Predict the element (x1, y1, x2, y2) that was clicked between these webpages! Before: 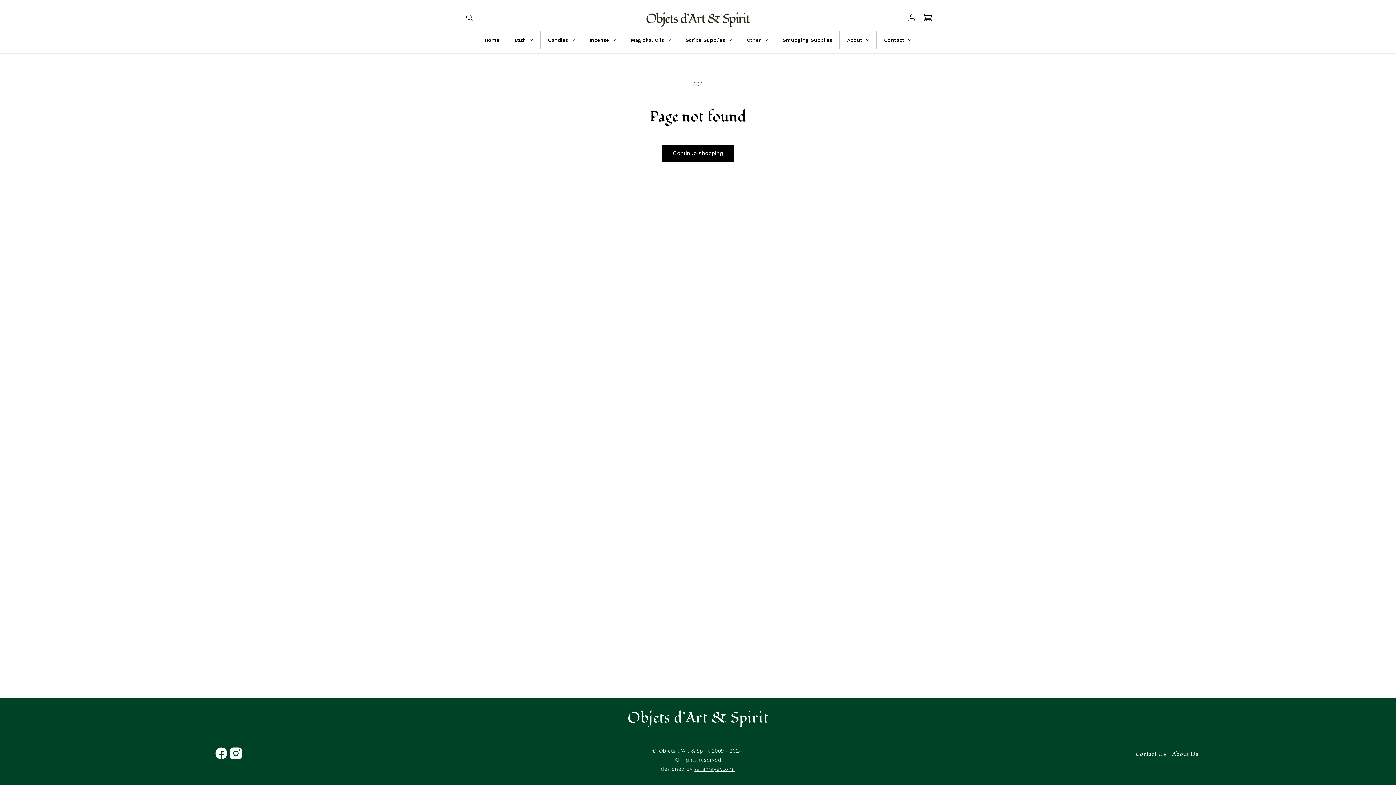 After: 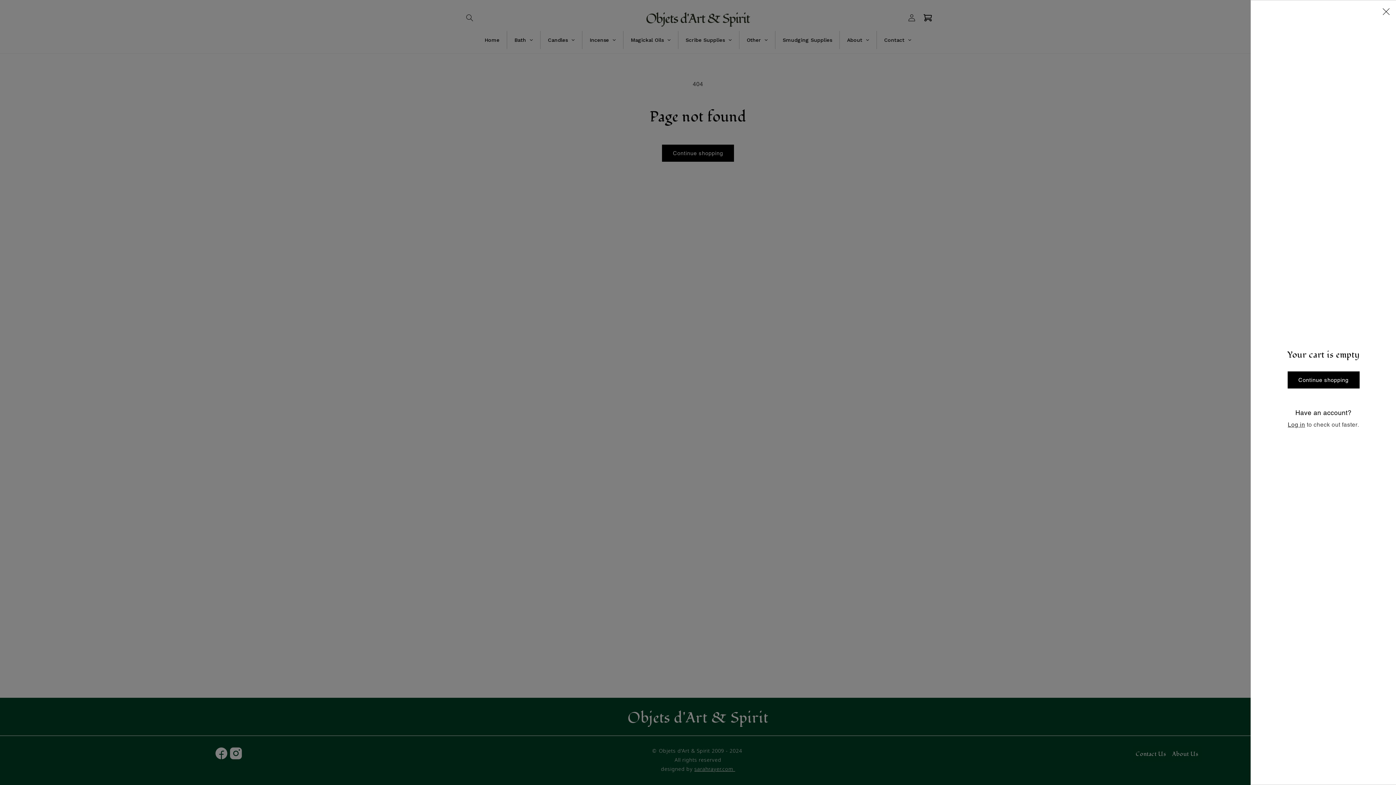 Action: bbox: (920, 9, 936, 25) label: Cart